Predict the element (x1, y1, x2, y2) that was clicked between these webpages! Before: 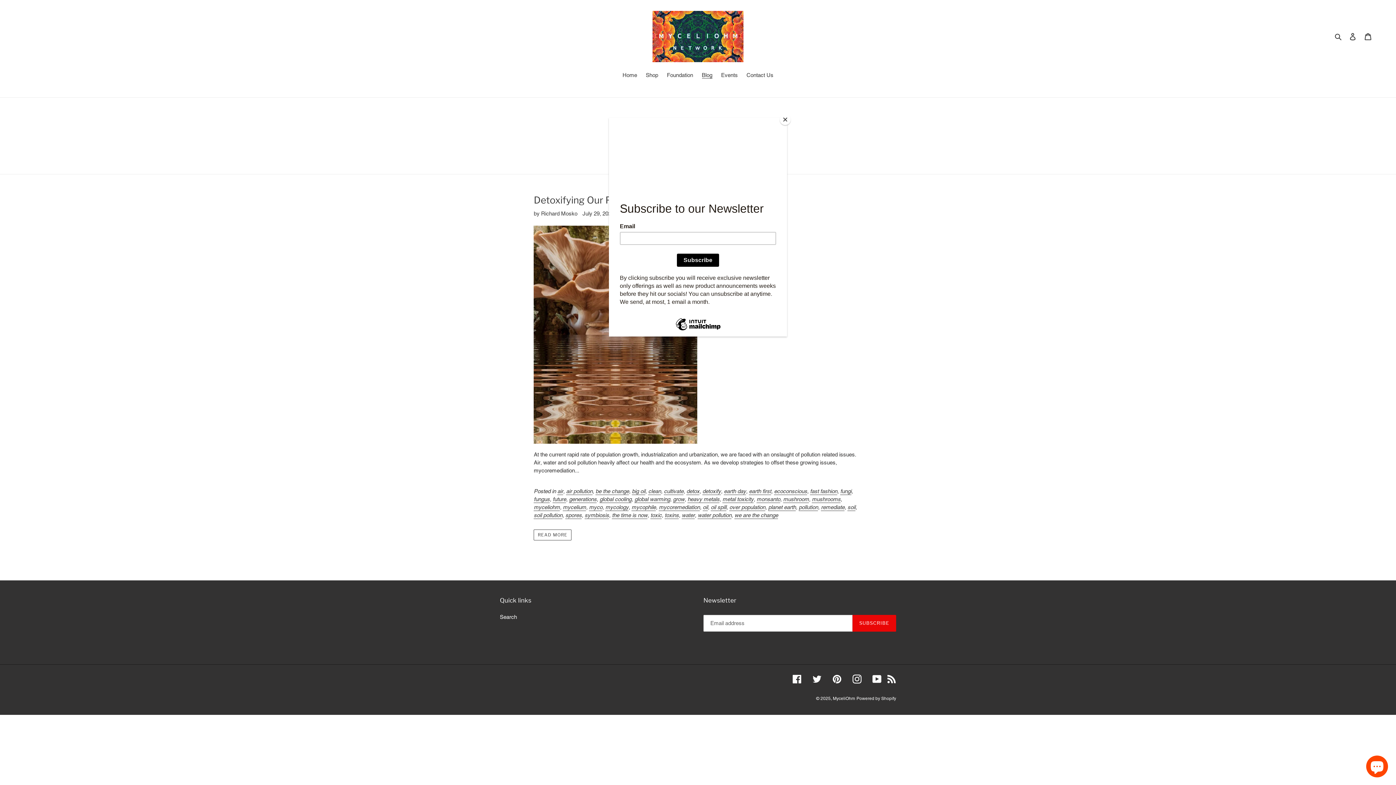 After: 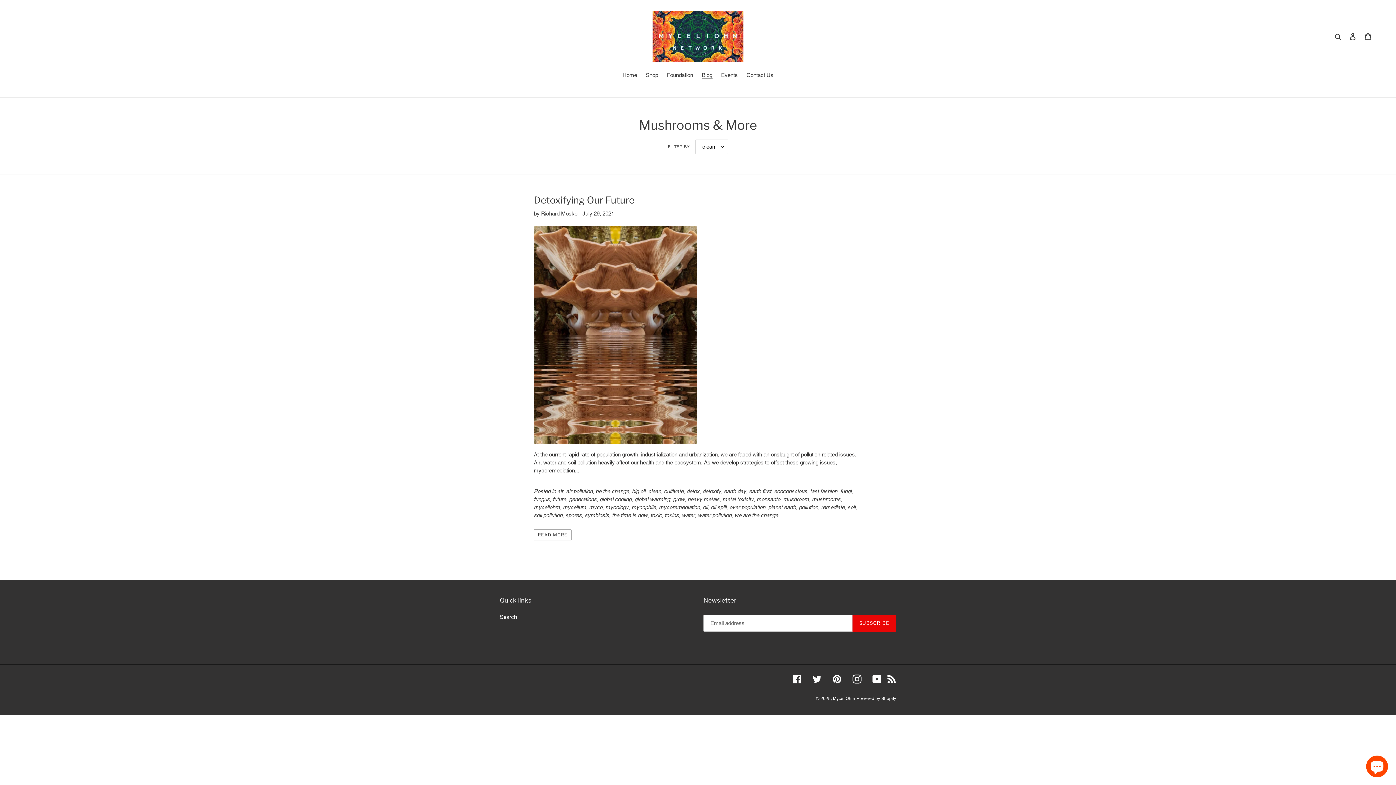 Action: label: Close bbox: (780, 114, 790, 125)